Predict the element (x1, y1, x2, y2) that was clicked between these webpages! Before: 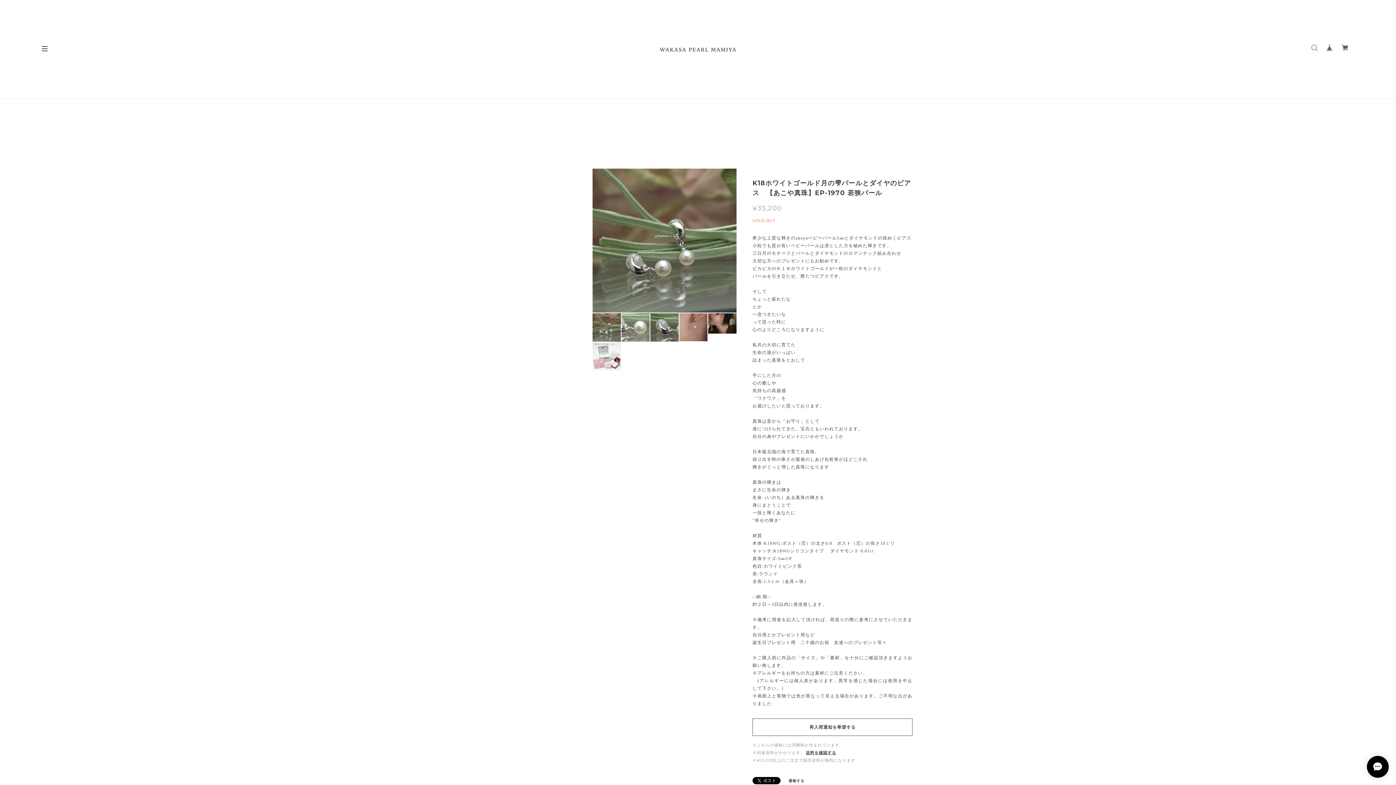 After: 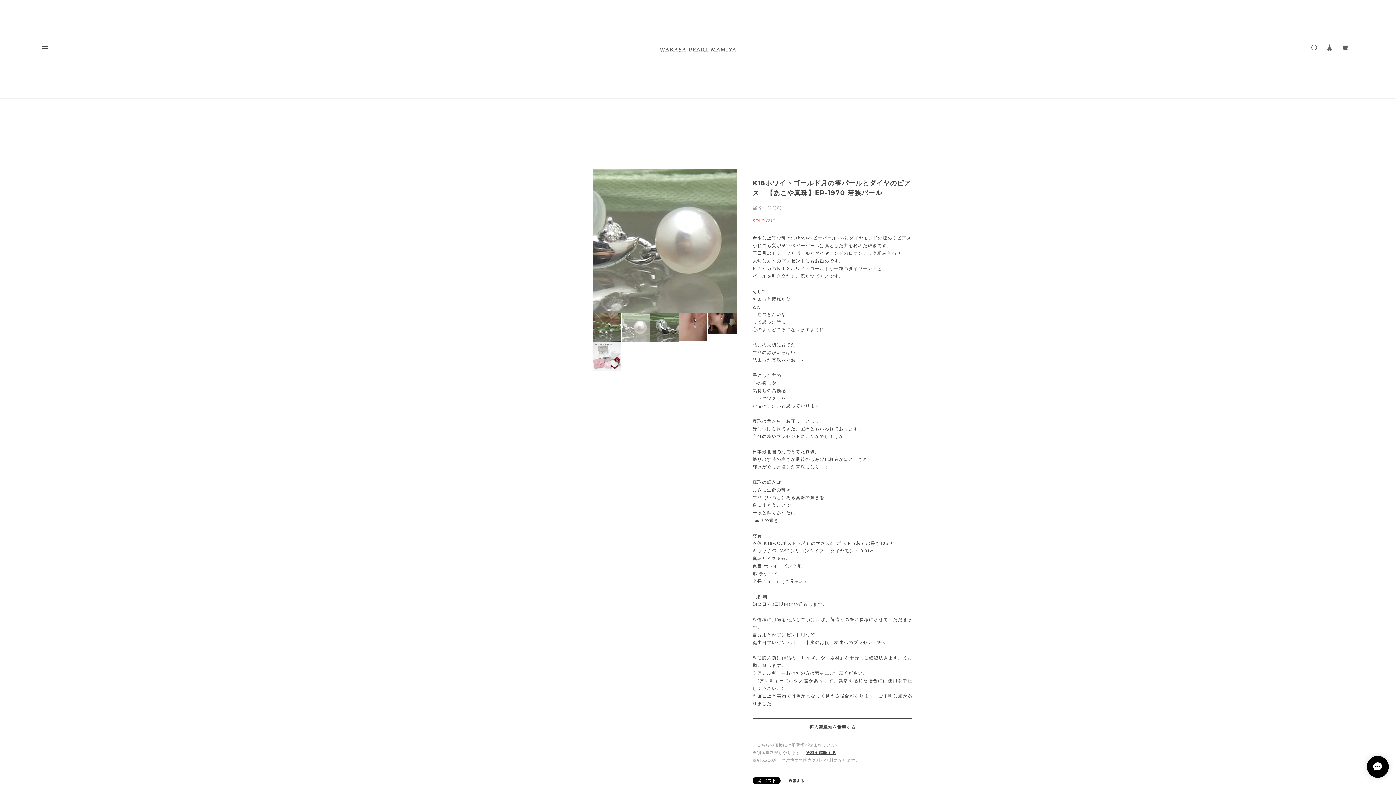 Action: bbox: (621, 313, 649, 341)